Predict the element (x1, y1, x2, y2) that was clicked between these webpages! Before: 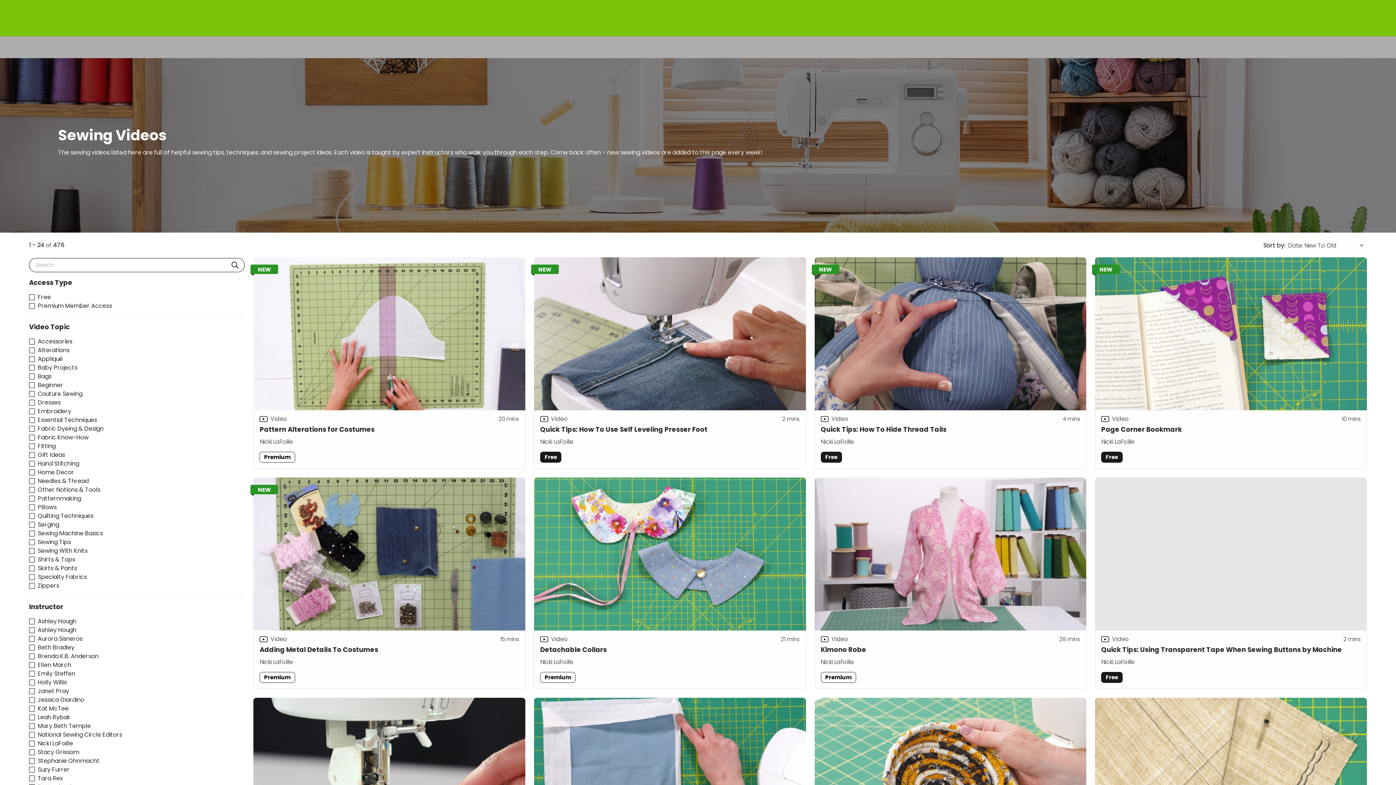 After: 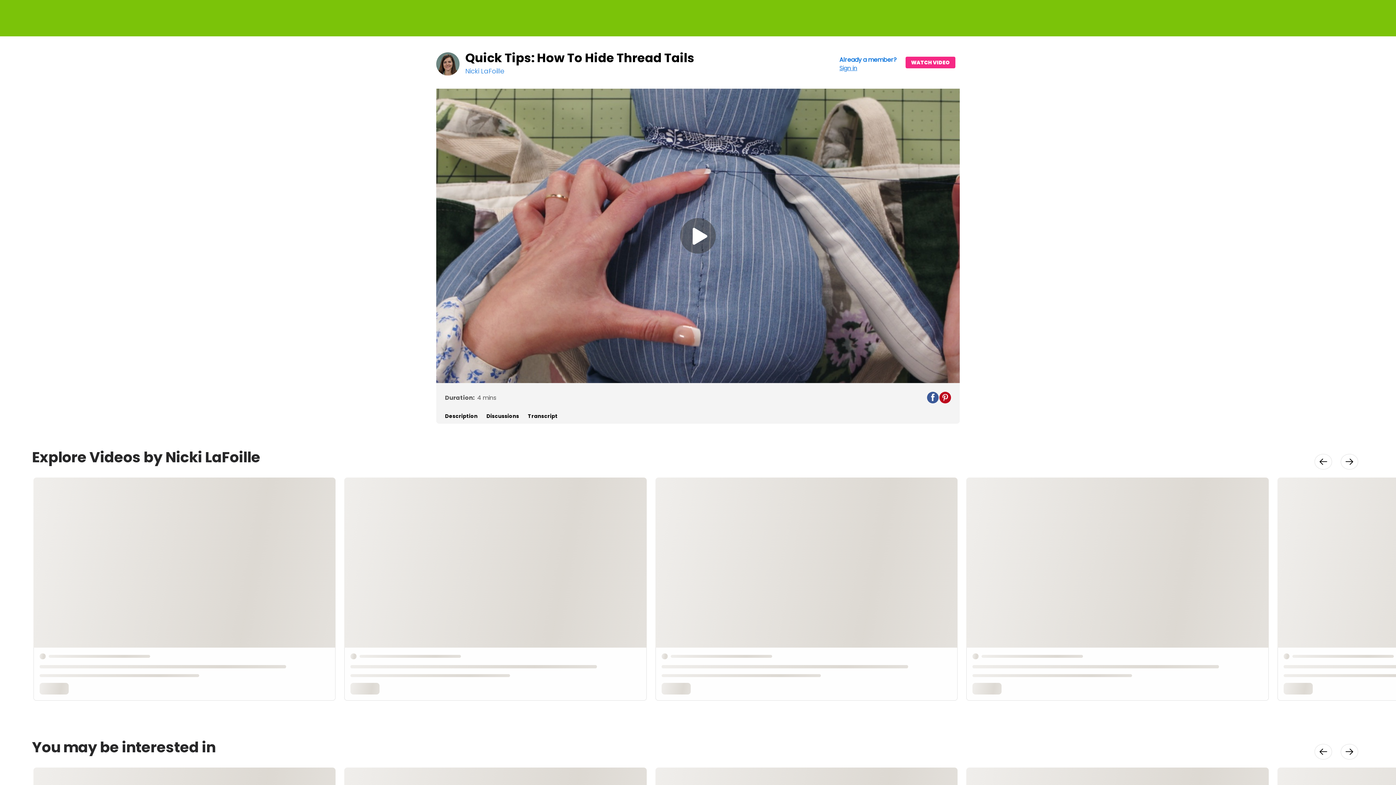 Action: label: Quick Tips: How To Hide Thread Tails bbox: (814, 257, 1086, 469)